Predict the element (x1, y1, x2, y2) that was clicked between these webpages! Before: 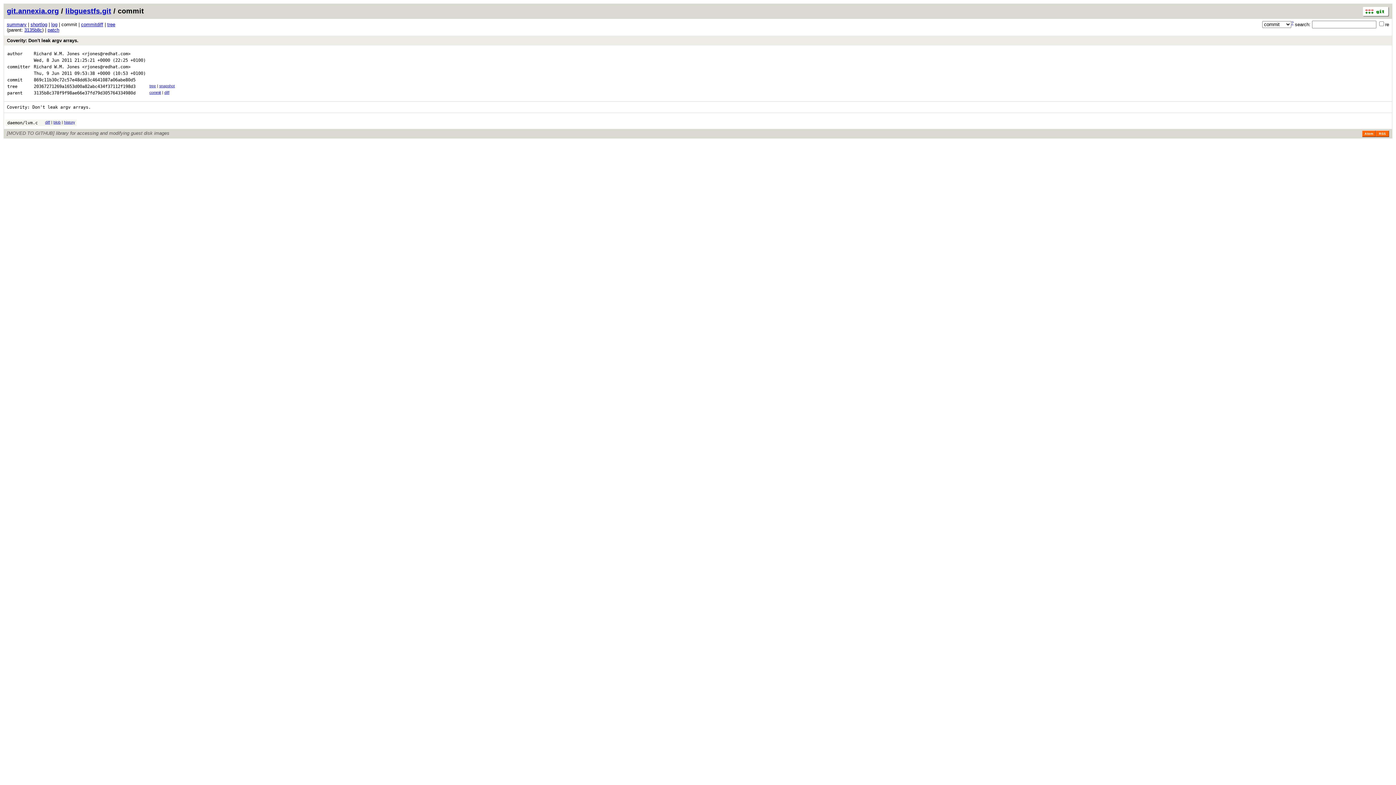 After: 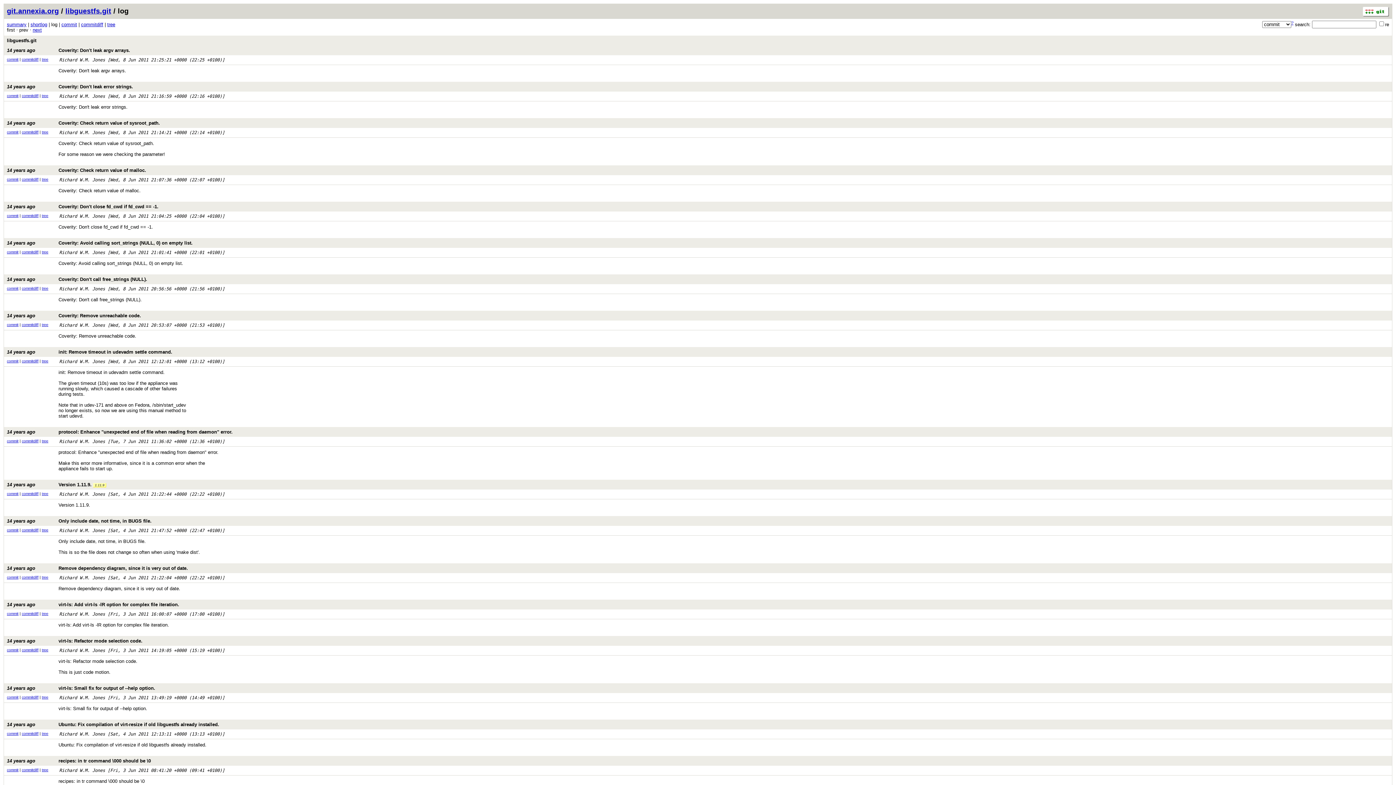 Action: label: log bbox: (51, 21, 57, 27)